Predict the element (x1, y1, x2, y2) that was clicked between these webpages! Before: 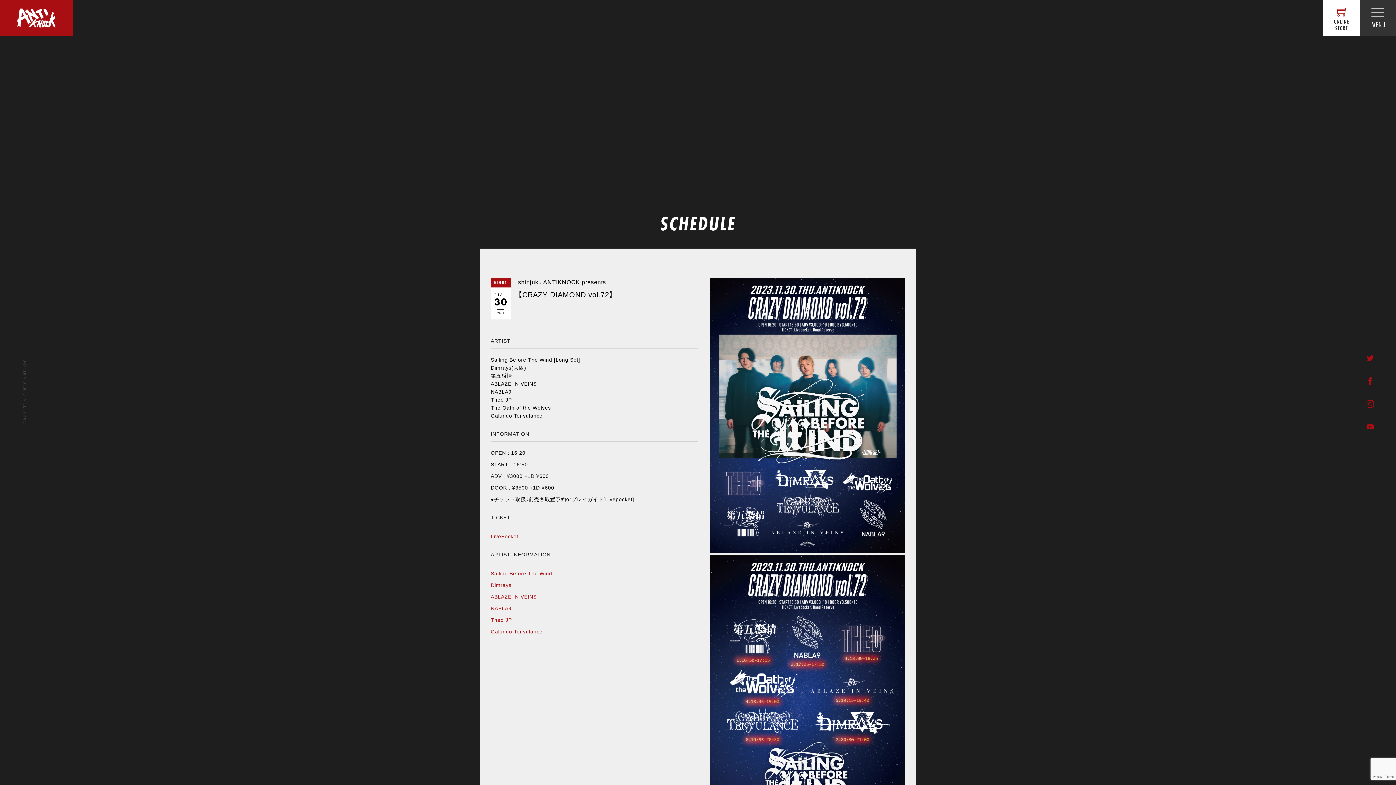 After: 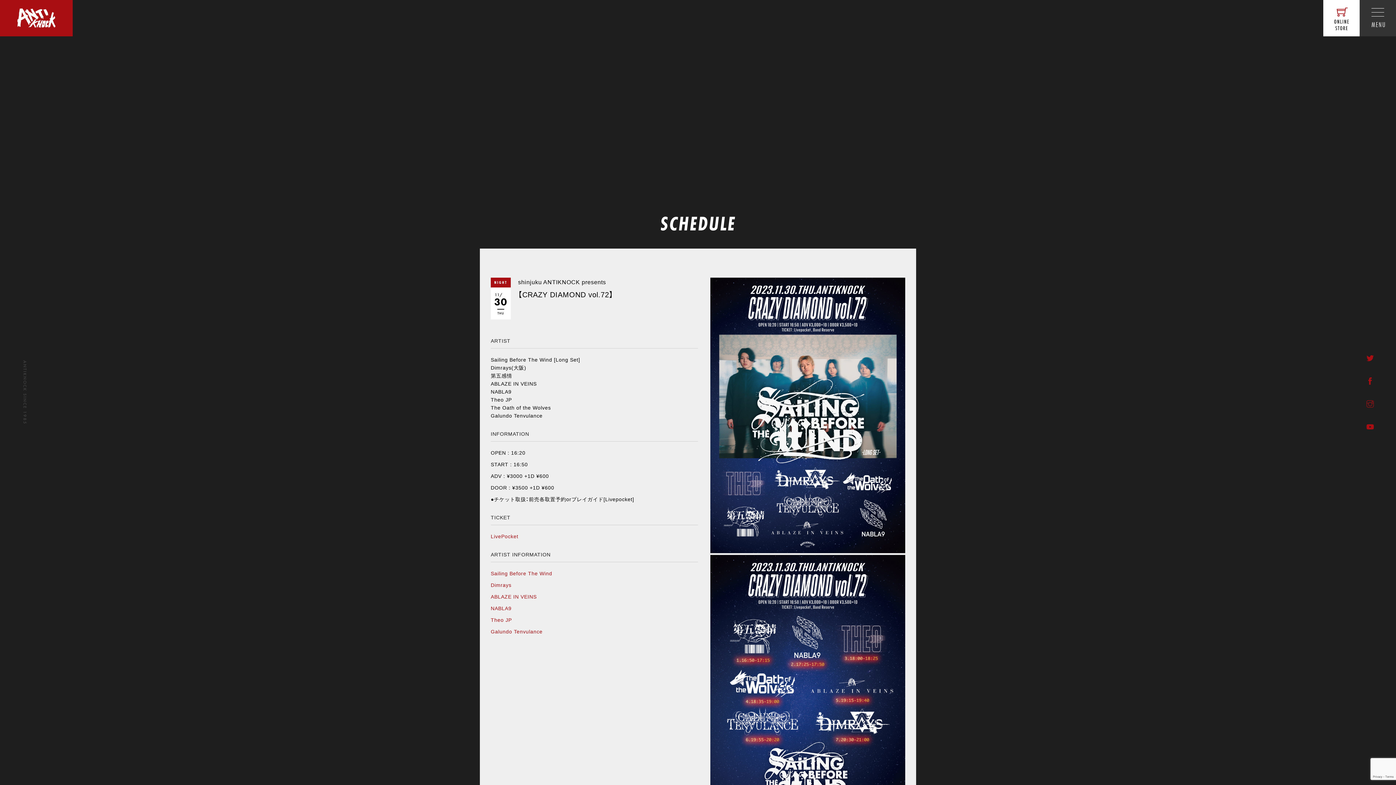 Action: bbox: (490, 594, 536, 600) label: ABLAZE IN VEINS